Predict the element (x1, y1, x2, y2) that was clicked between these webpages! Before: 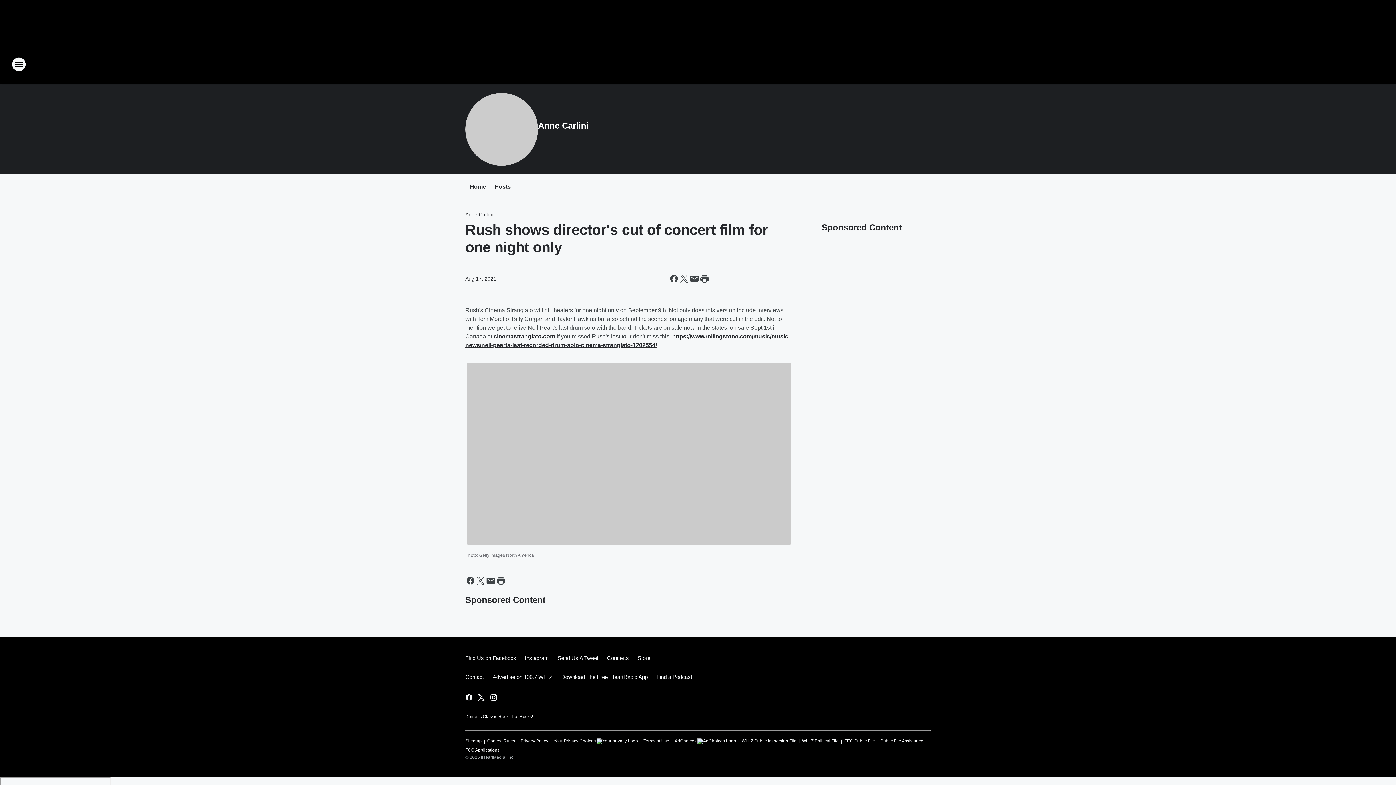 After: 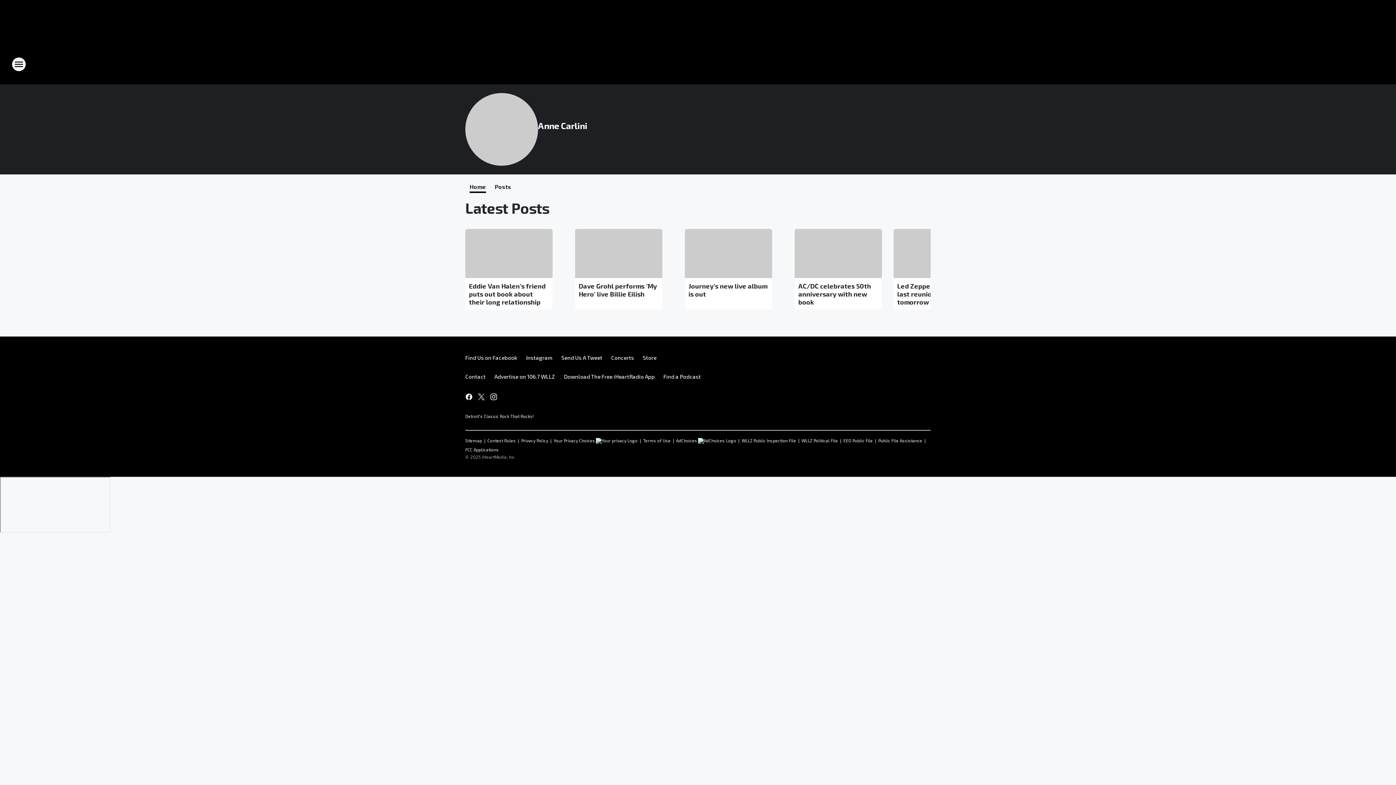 Action: label: Anne Carlini bbox: (538, 120, 588, 130)